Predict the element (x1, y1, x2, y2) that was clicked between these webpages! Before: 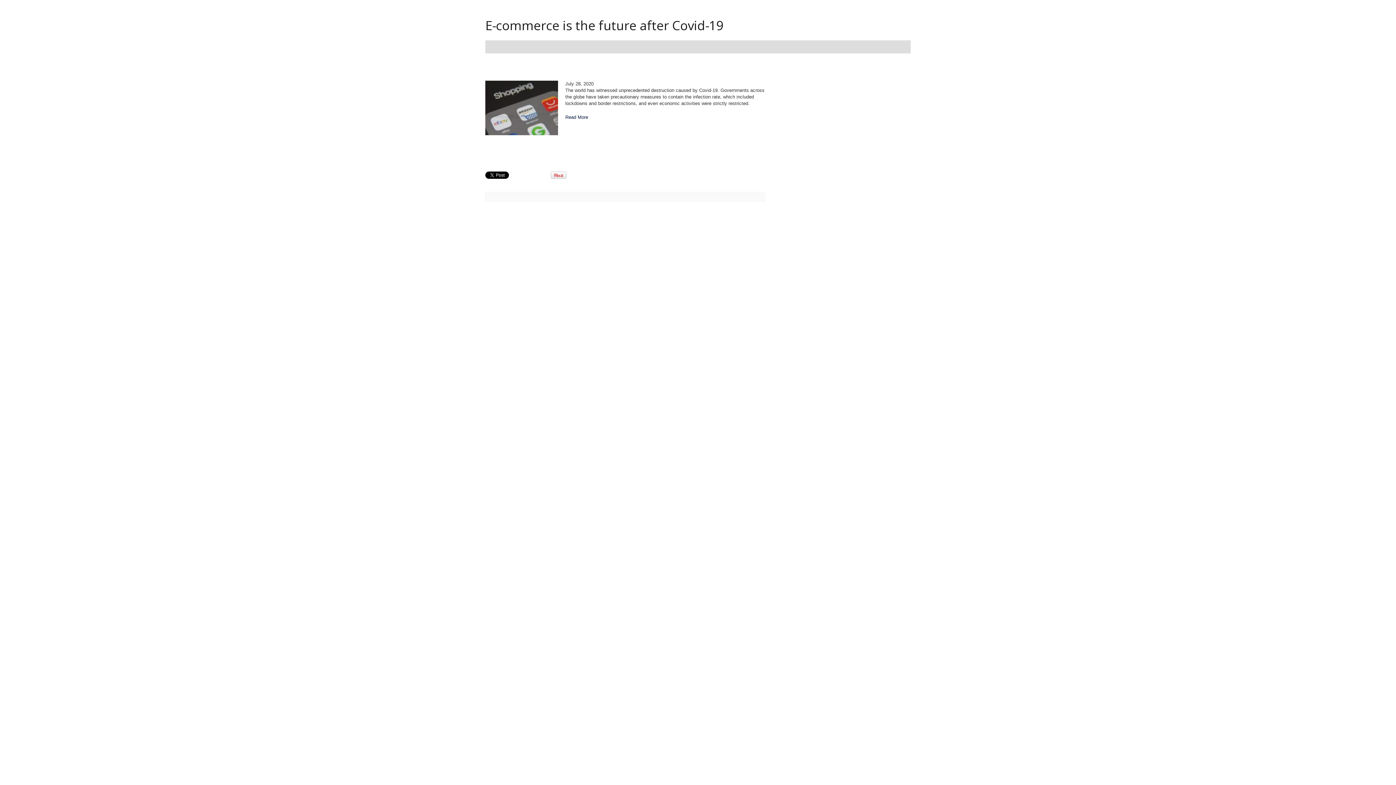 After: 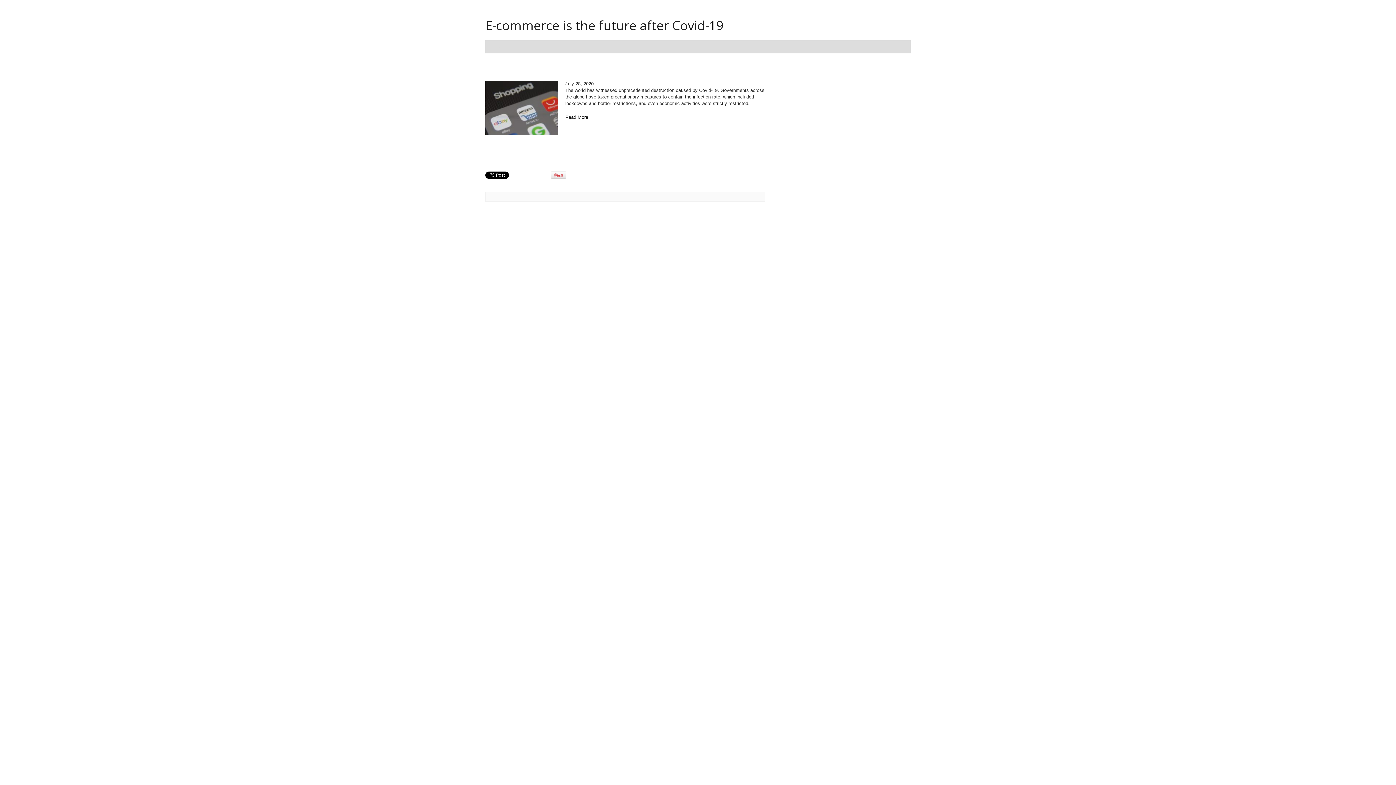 Action: label: Read More bbox: (565, 114, 588, 119)